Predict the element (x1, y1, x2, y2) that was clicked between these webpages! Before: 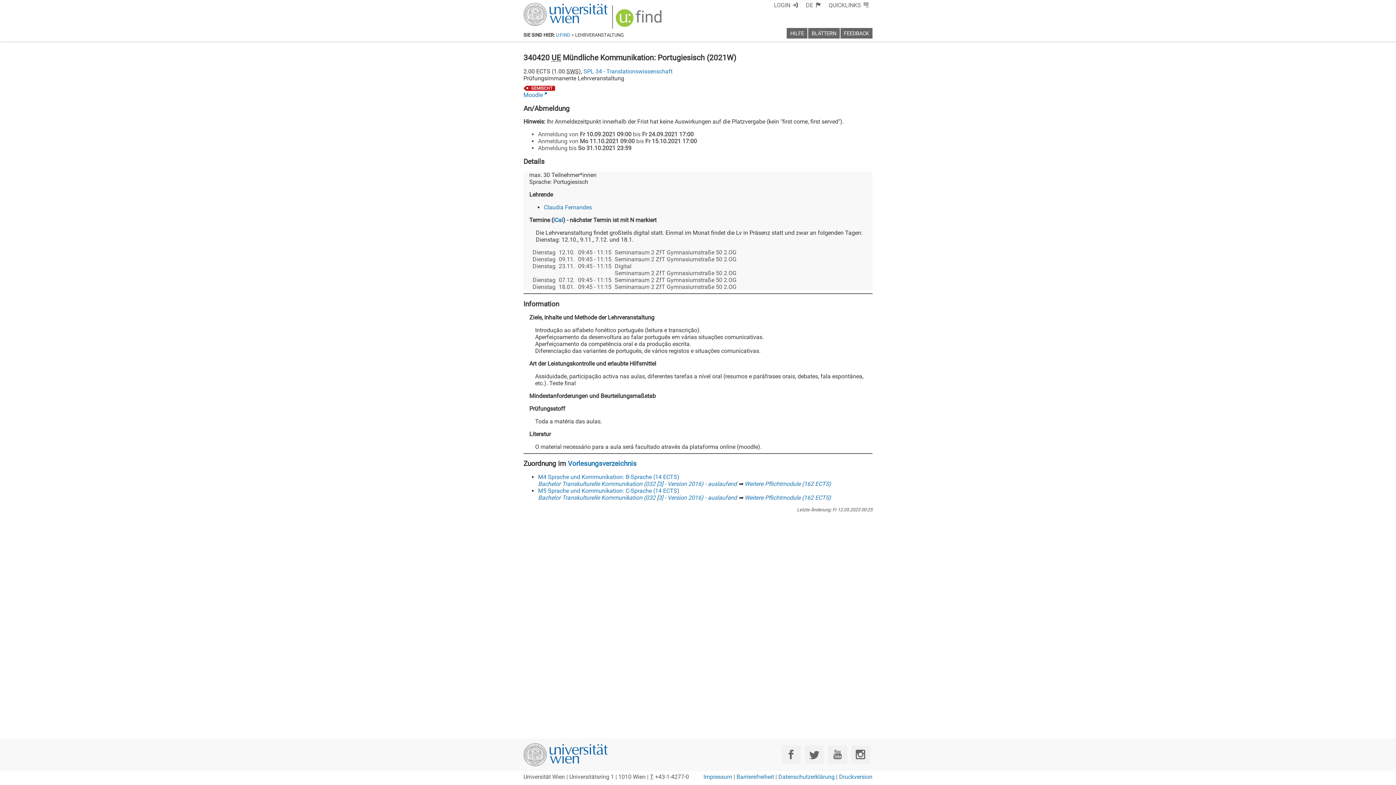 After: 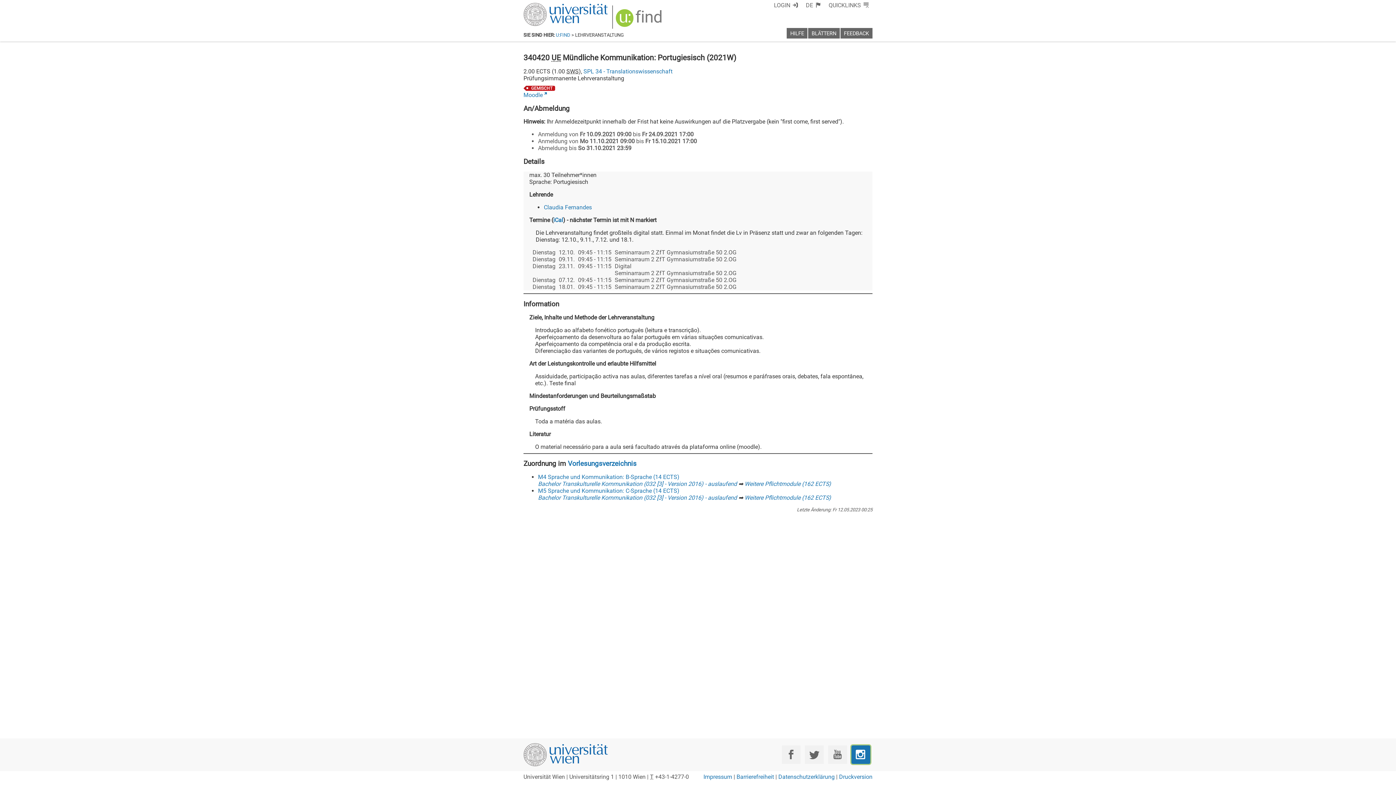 Action: bbox: (851, 745, 870, 764) label: Instragram